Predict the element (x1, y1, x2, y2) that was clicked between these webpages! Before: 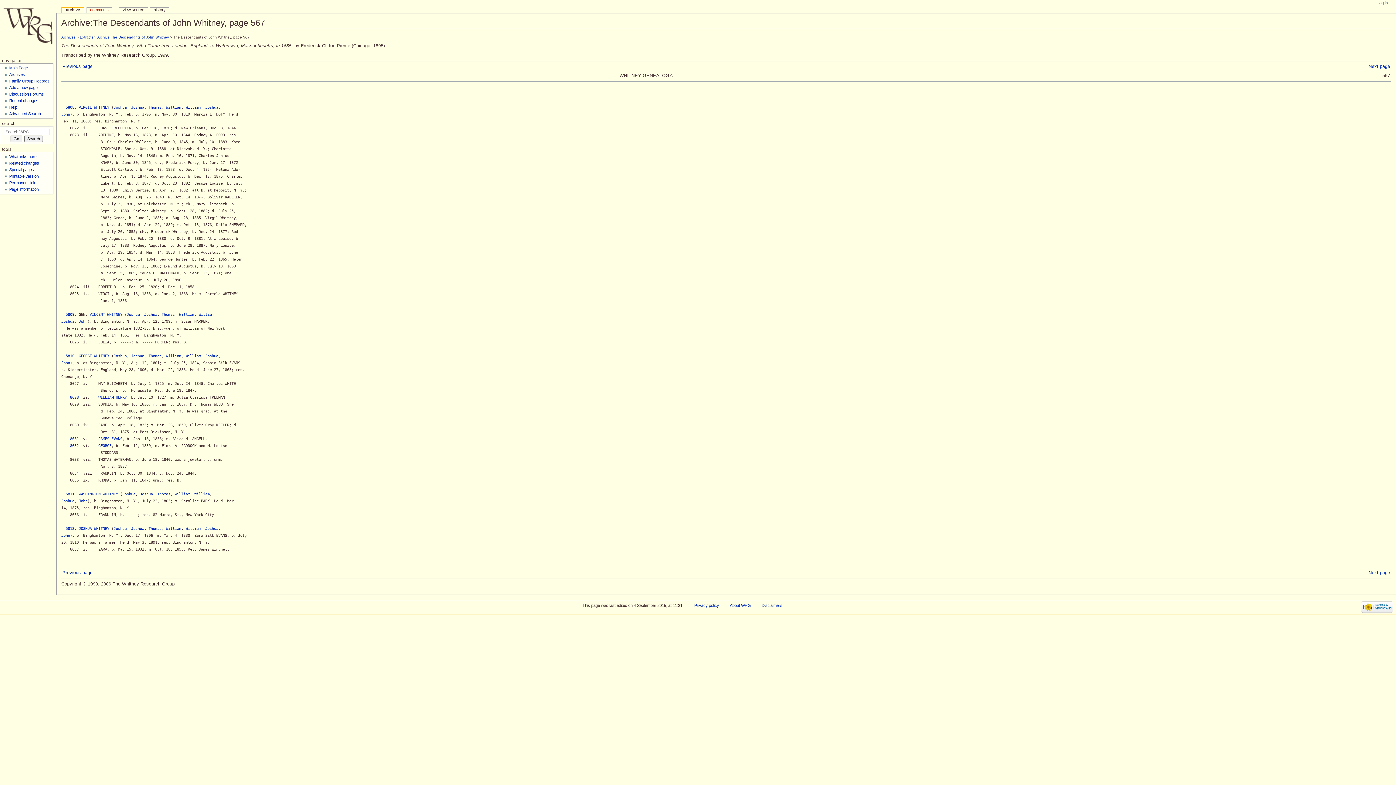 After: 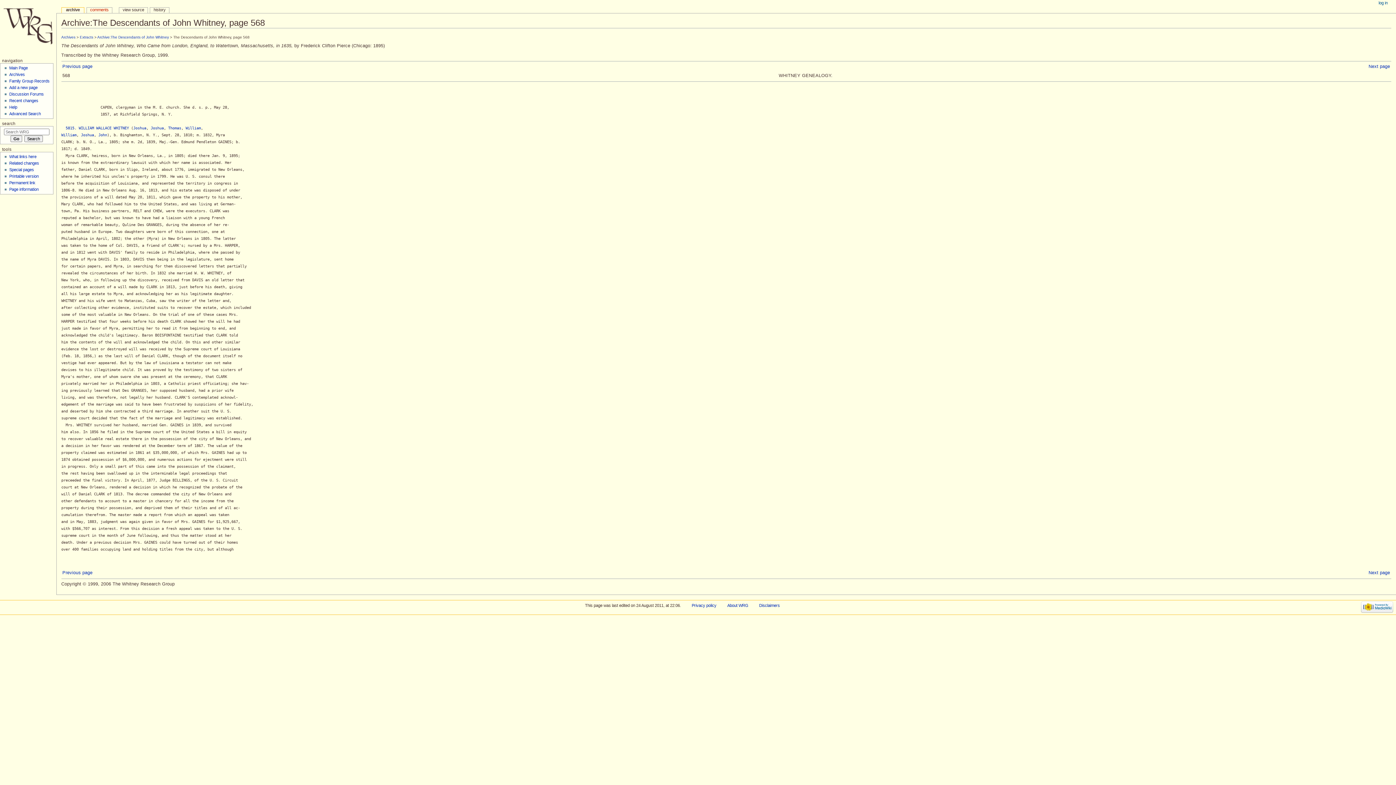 Action: bbox: (1368, 64, 1390, 69) label: Next page